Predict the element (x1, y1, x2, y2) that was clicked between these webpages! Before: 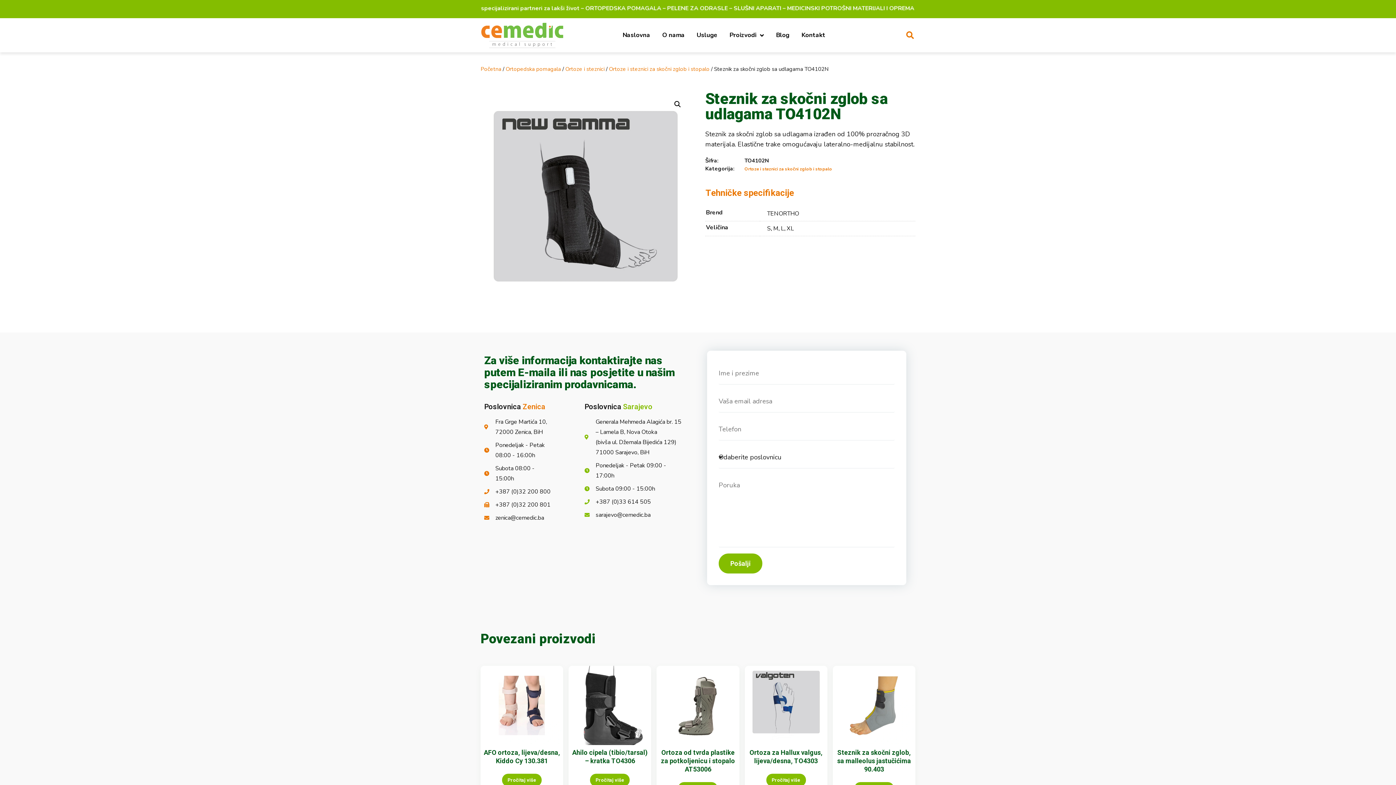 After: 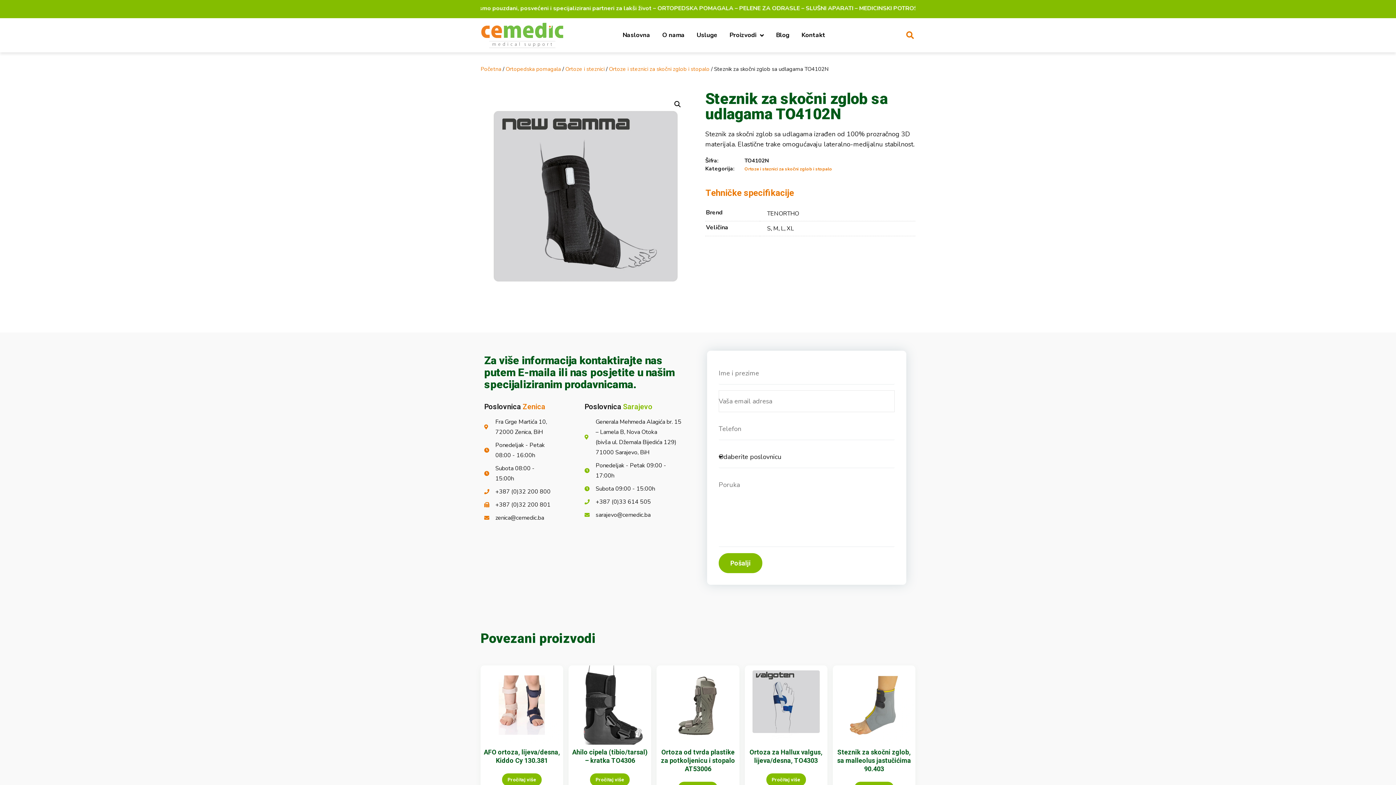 Action: bbox: (718, 553, 762, 573) label: Pošalji